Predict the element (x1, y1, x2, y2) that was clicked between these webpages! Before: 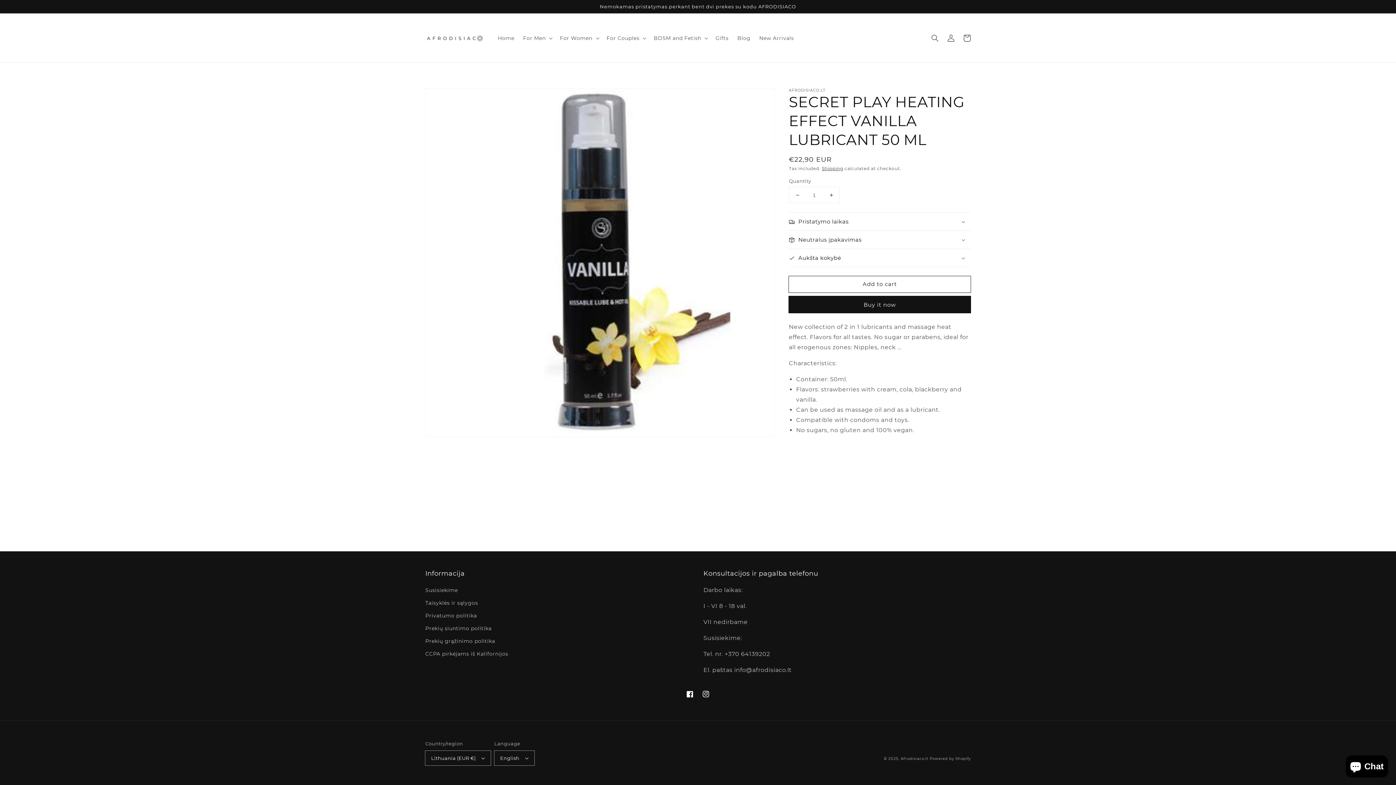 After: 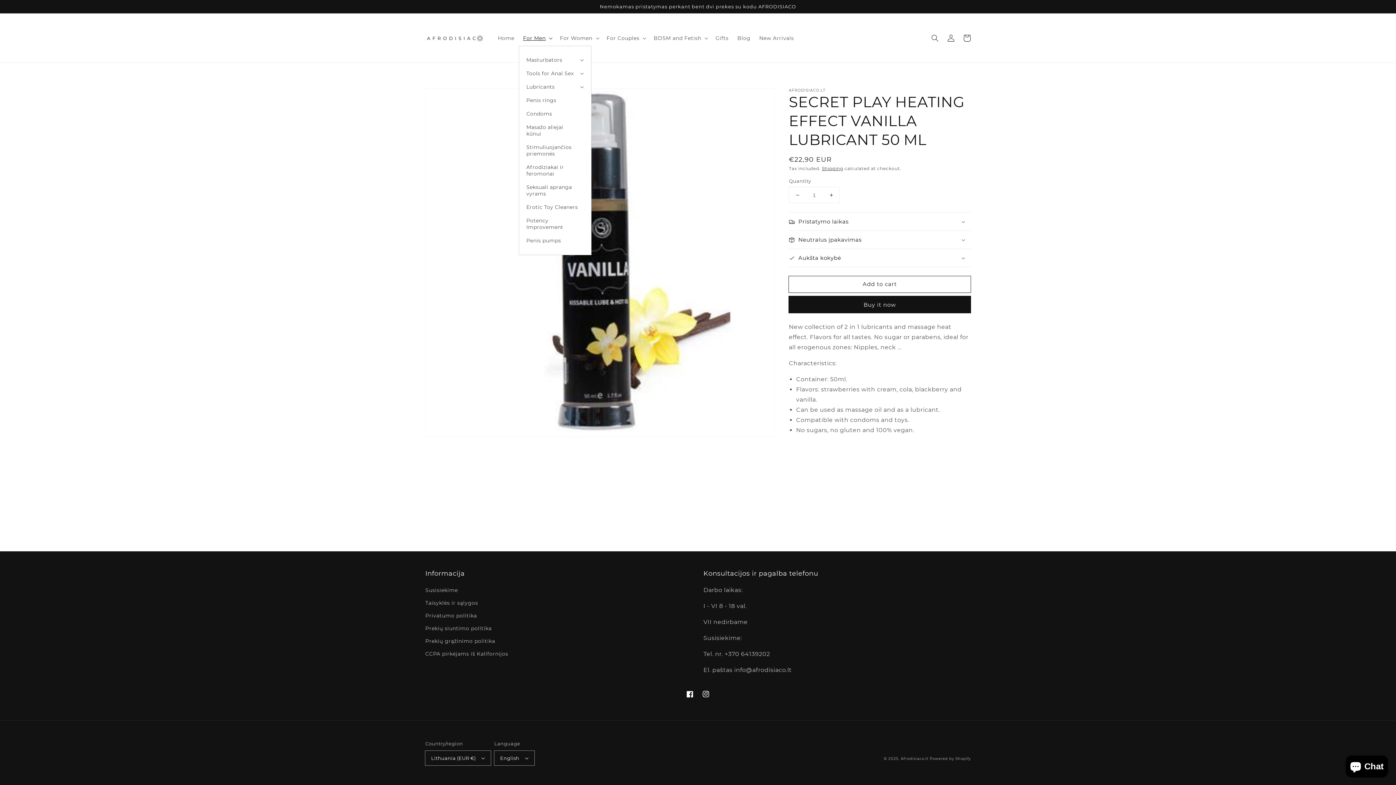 Action: label: For Men bbox: (518, 30, 555, 45)